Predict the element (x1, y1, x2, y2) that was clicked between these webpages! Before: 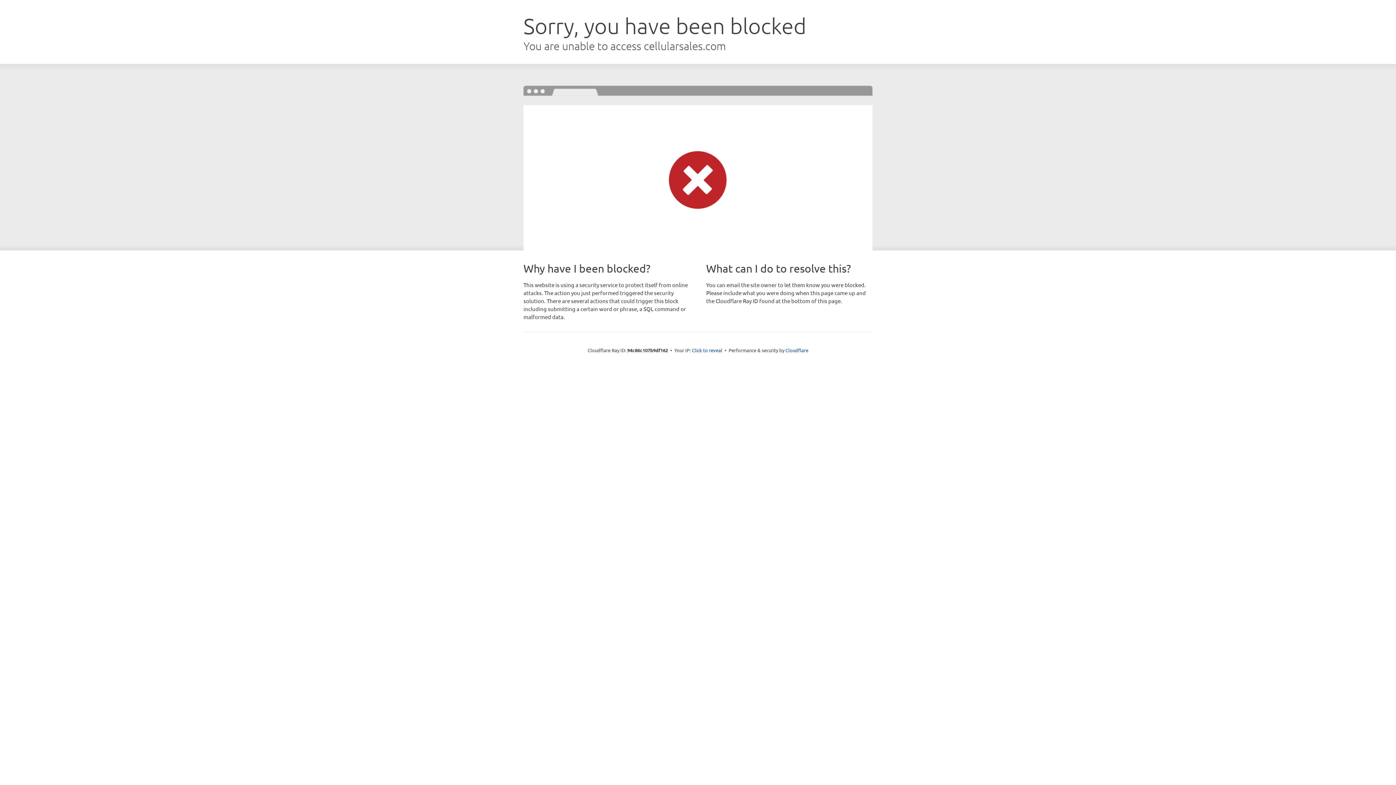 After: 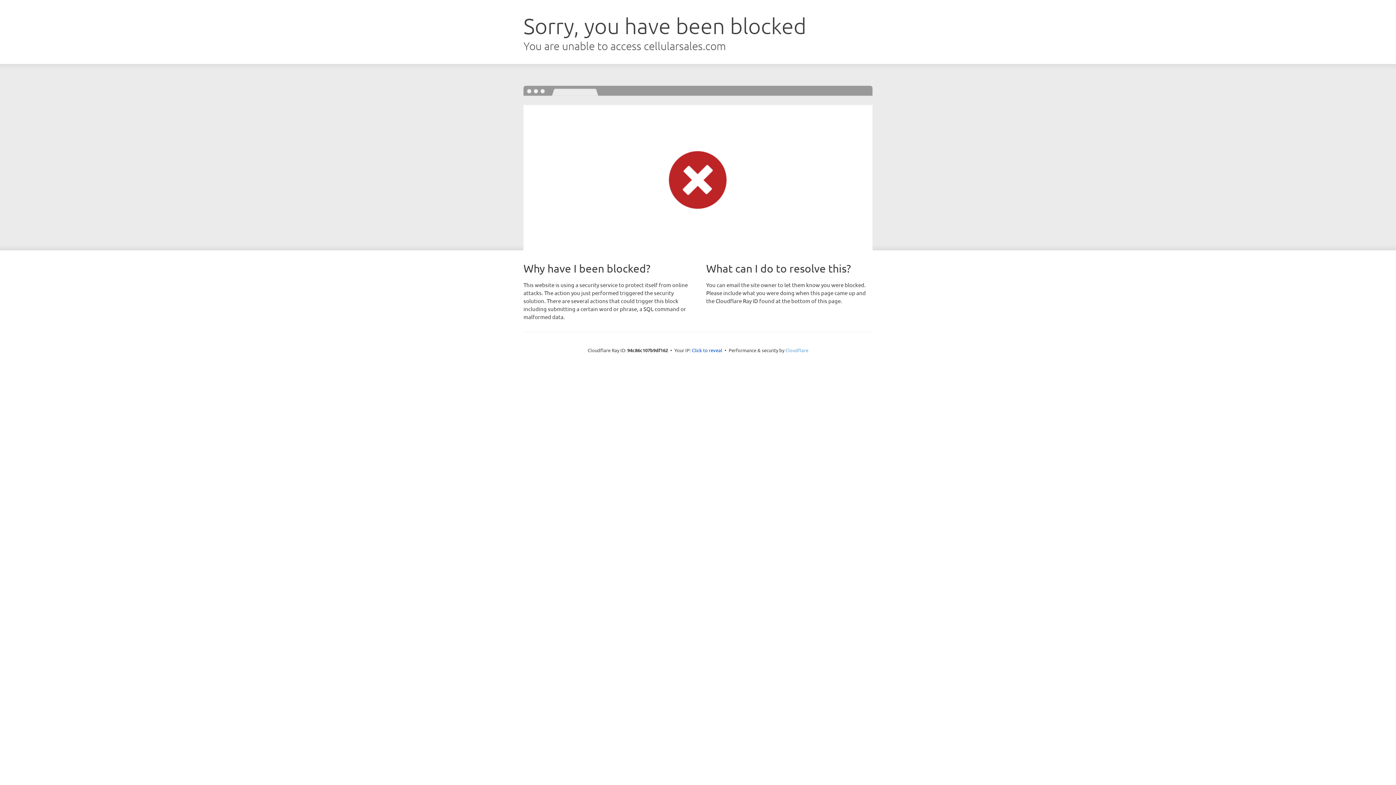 Action: label: Cloudflare bbox: (785, 347, 808, 353)